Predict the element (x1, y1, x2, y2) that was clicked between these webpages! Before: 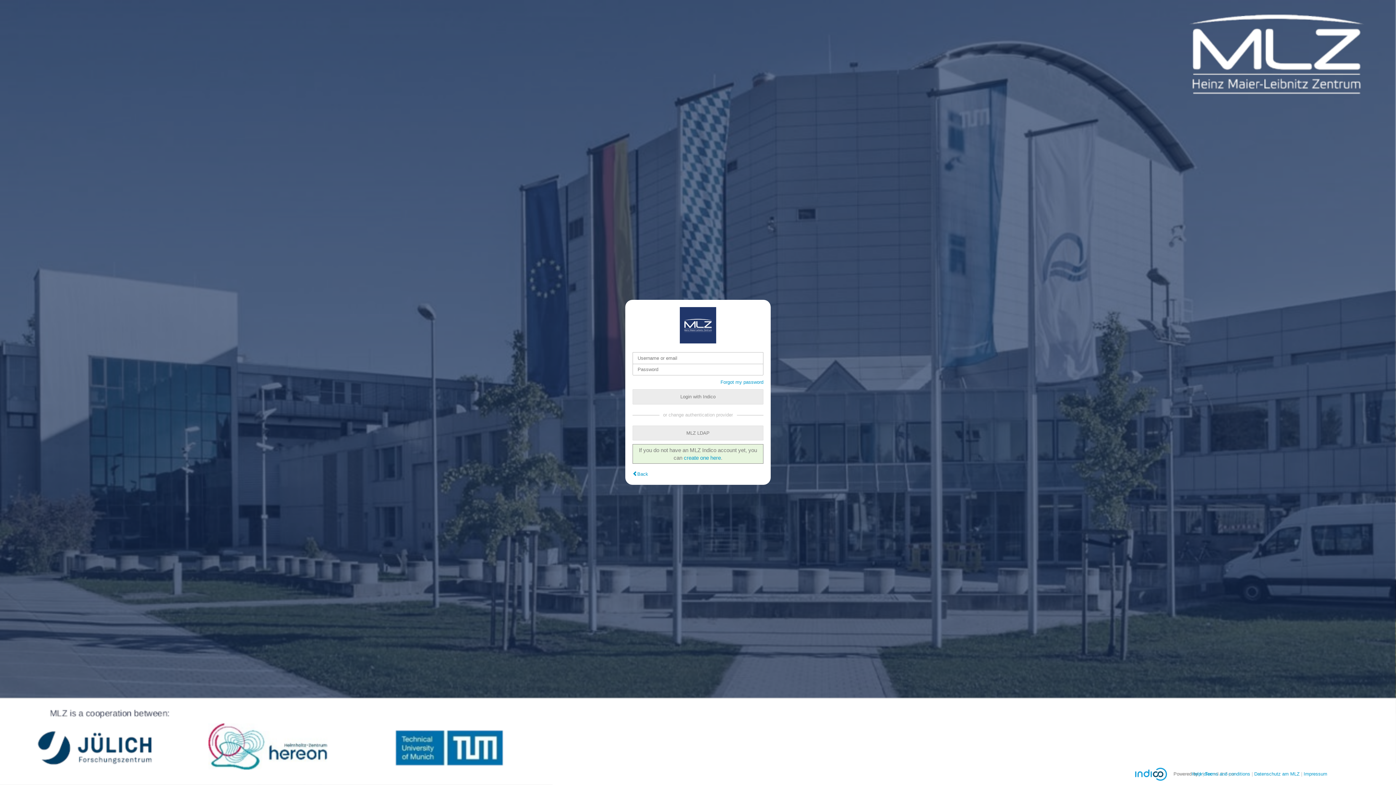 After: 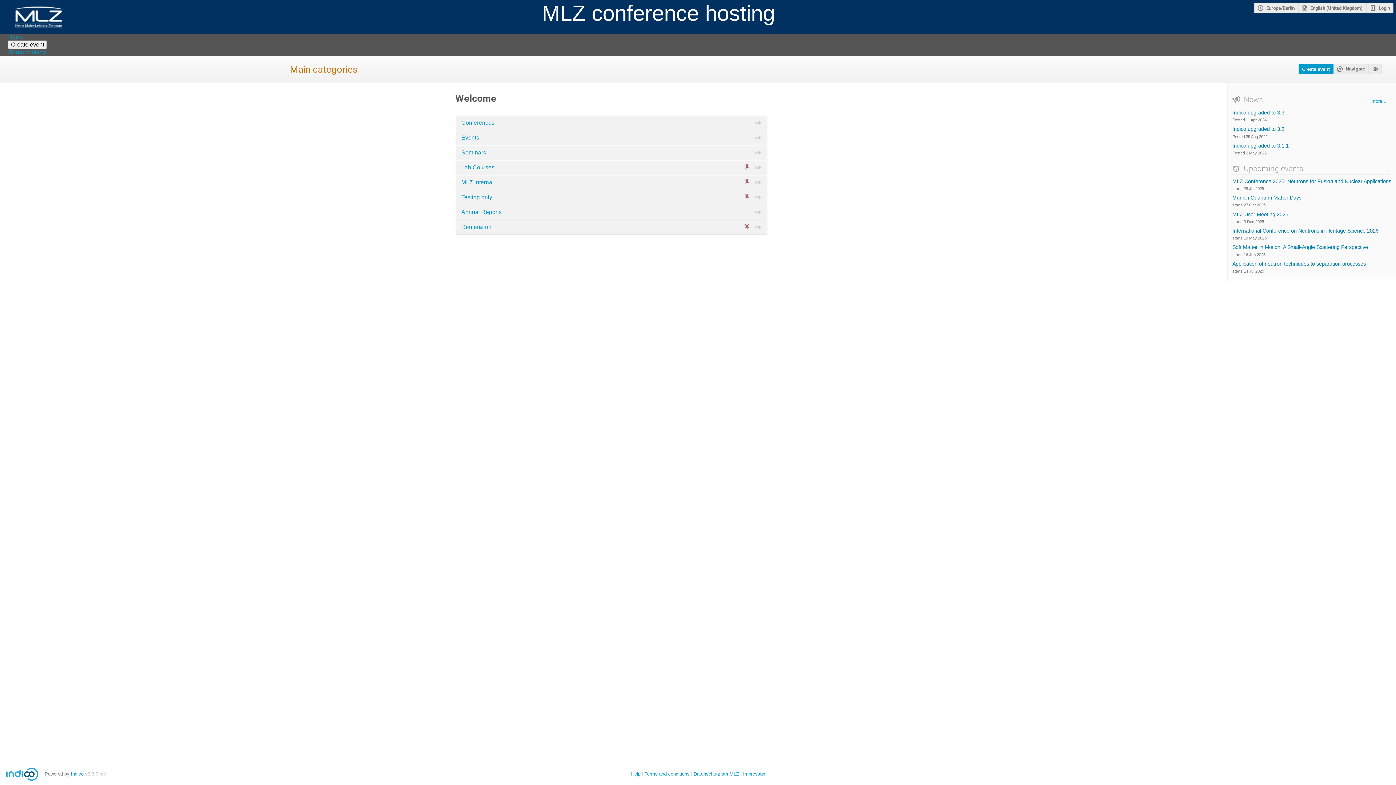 Action: bbox: (632, 471, 648, 477) label: Back